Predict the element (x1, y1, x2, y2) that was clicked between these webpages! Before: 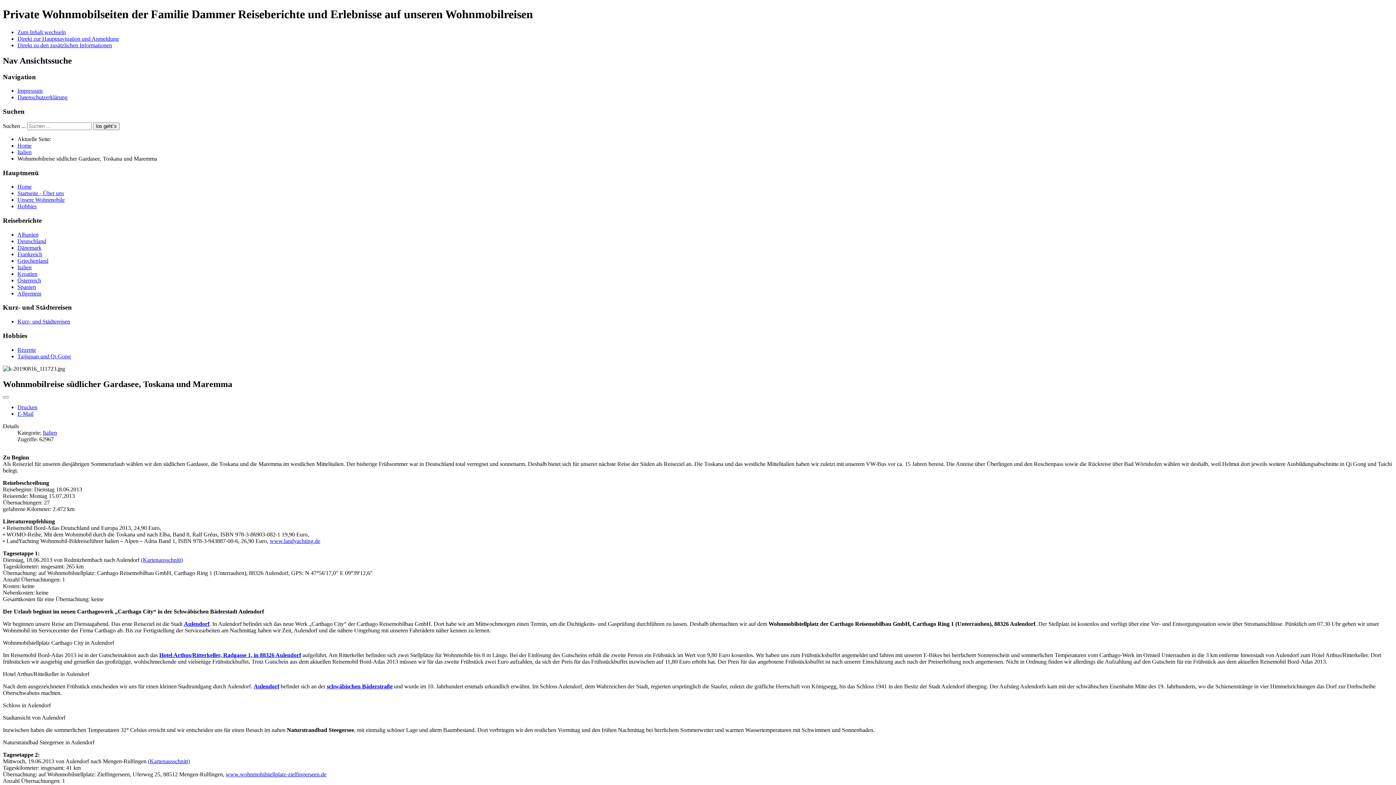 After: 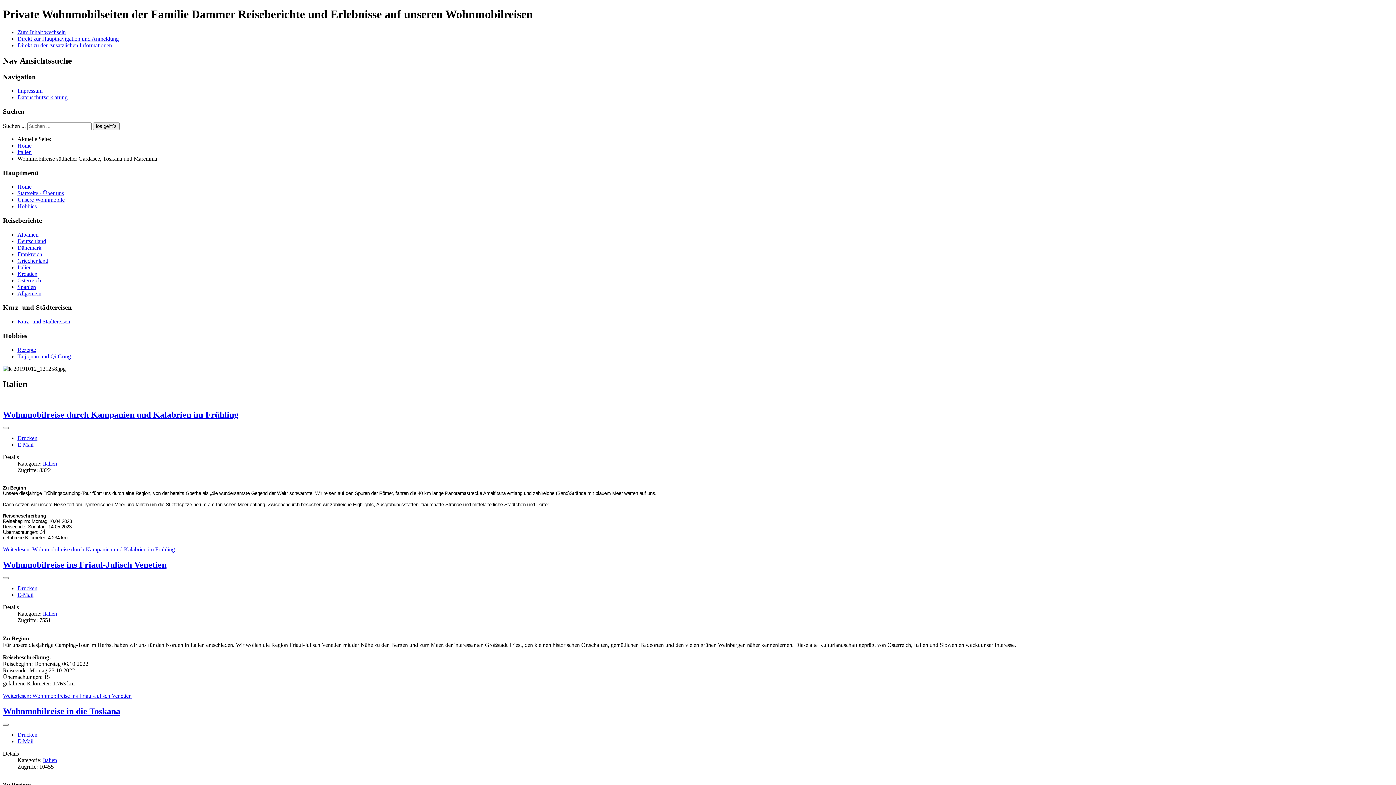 Action: bbox: (17, 264, 31, 270) label: Italien